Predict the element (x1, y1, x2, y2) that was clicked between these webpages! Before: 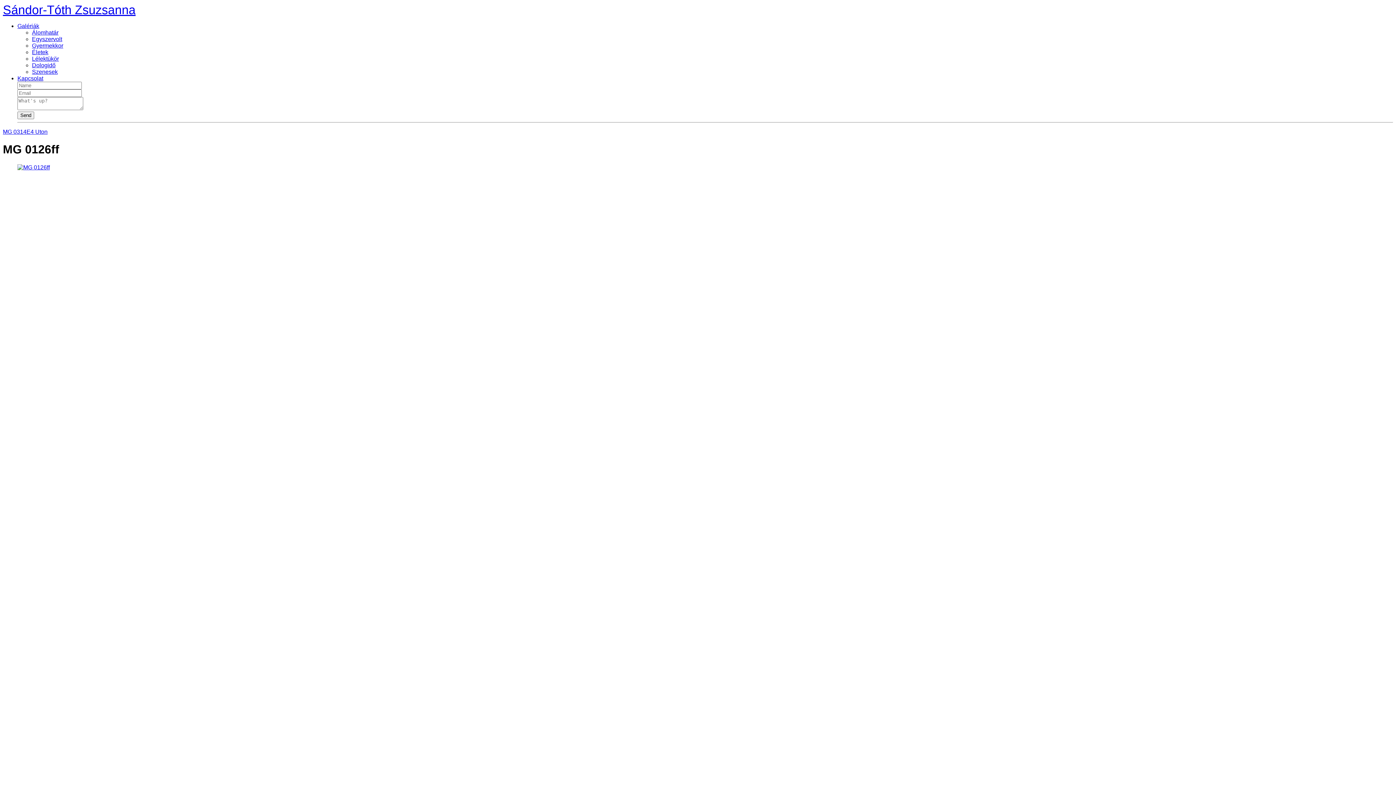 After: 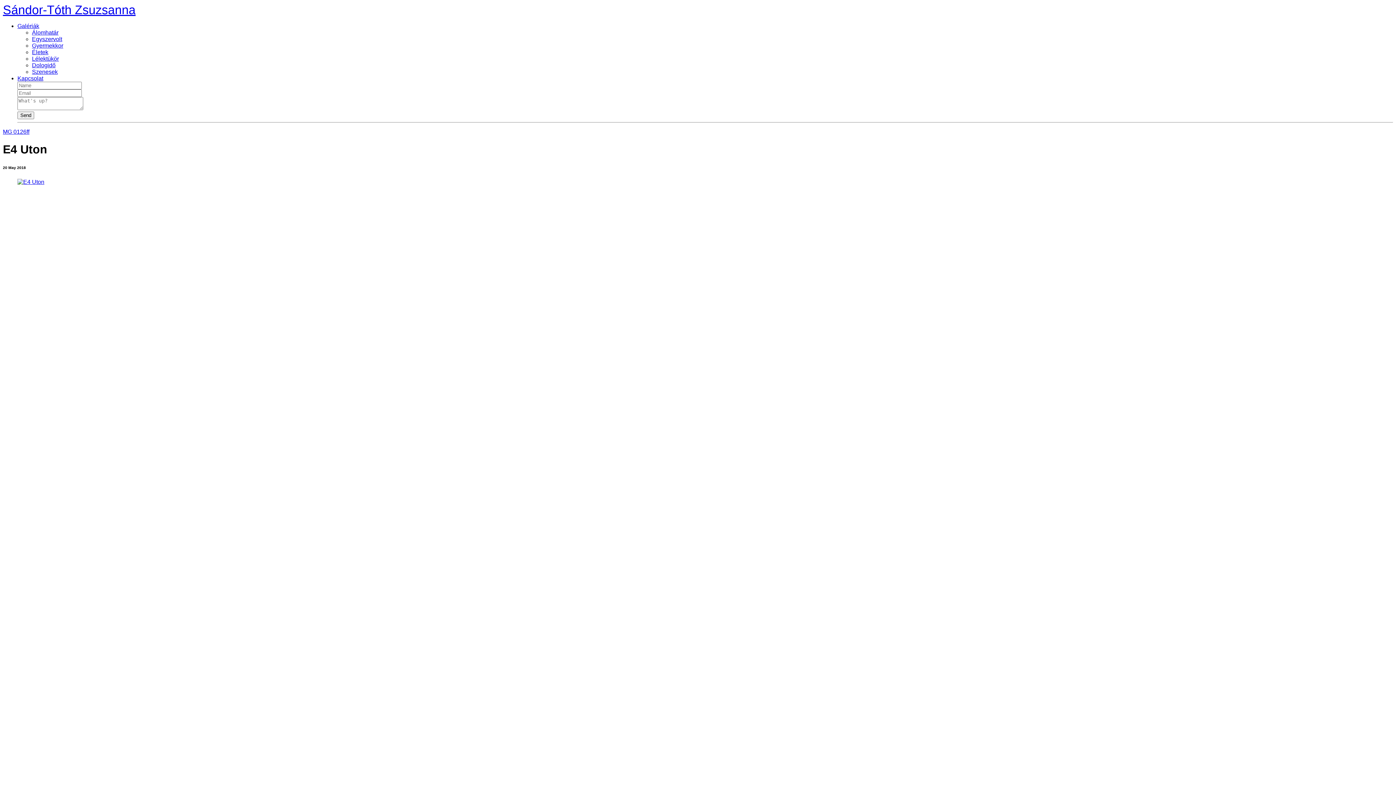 Action: bbox: (26, 128, 47, 134) label: E4 Uton